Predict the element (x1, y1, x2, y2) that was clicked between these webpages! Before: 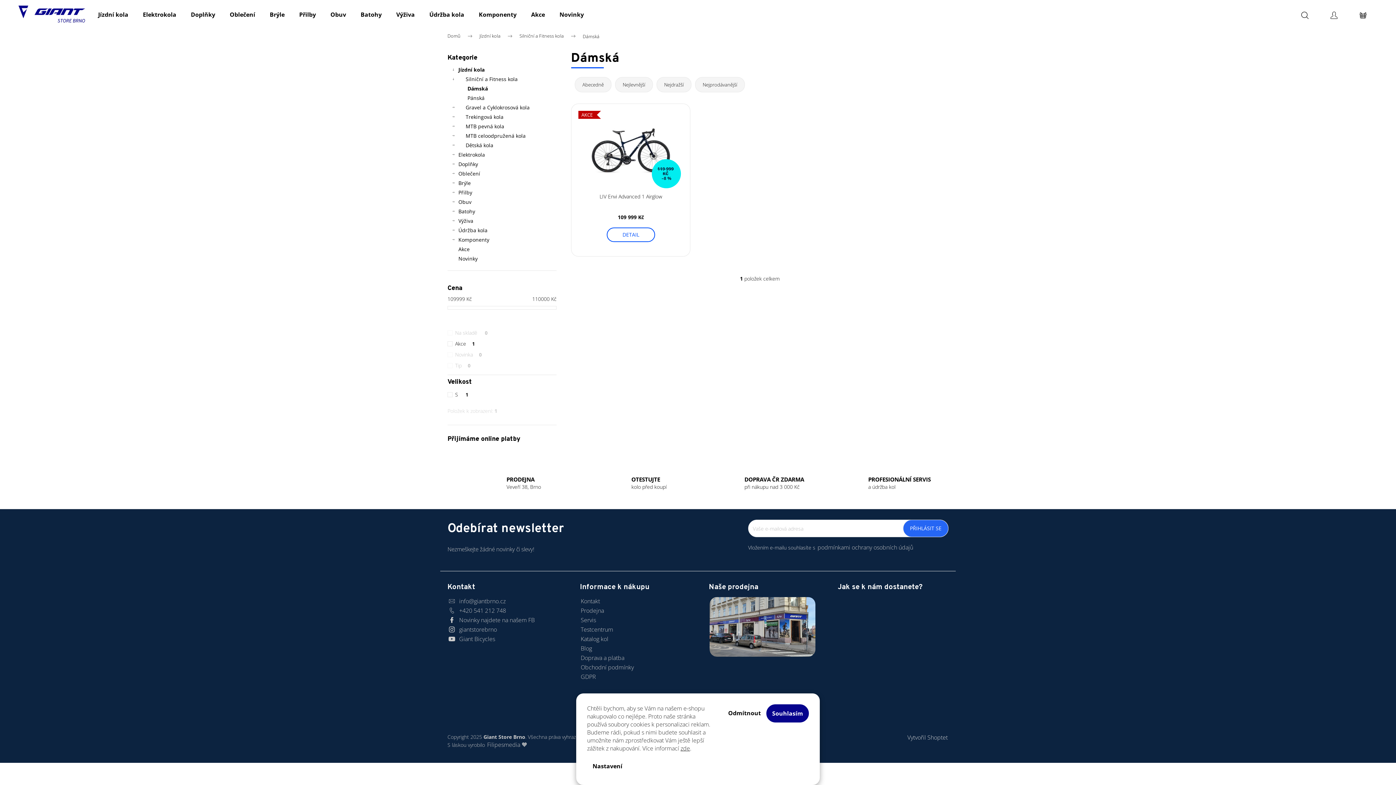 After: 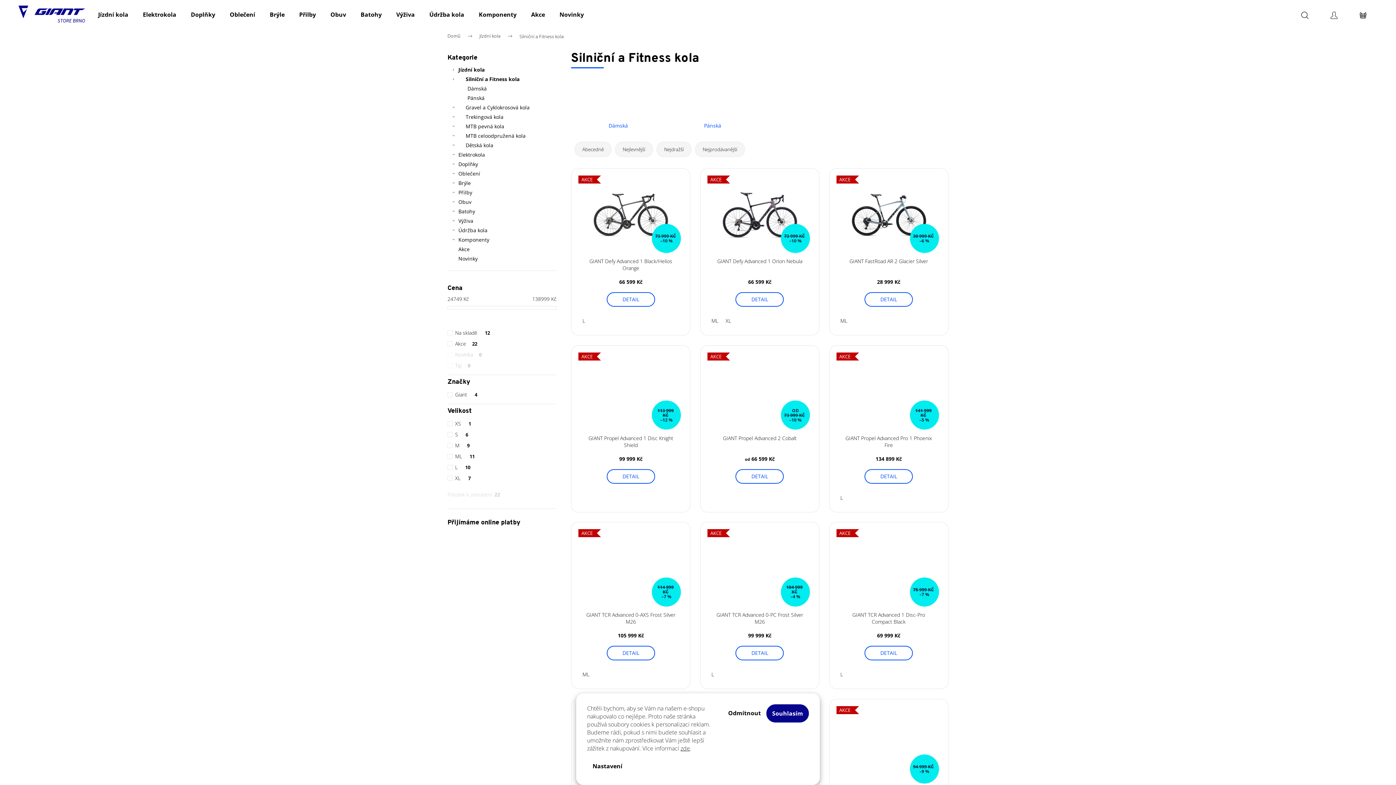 Action: label: Silniční a Fitness kola bbox: (512, 29, 575, 43)